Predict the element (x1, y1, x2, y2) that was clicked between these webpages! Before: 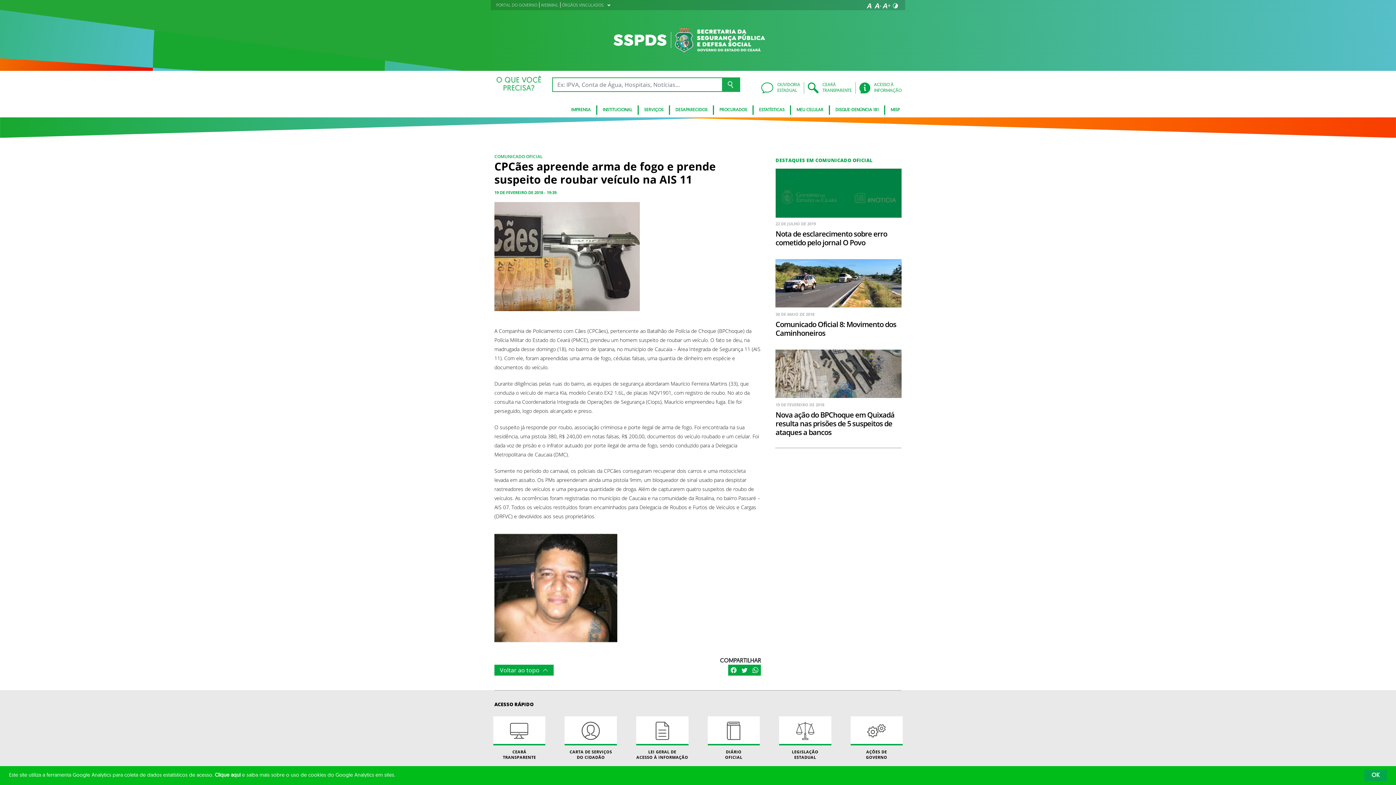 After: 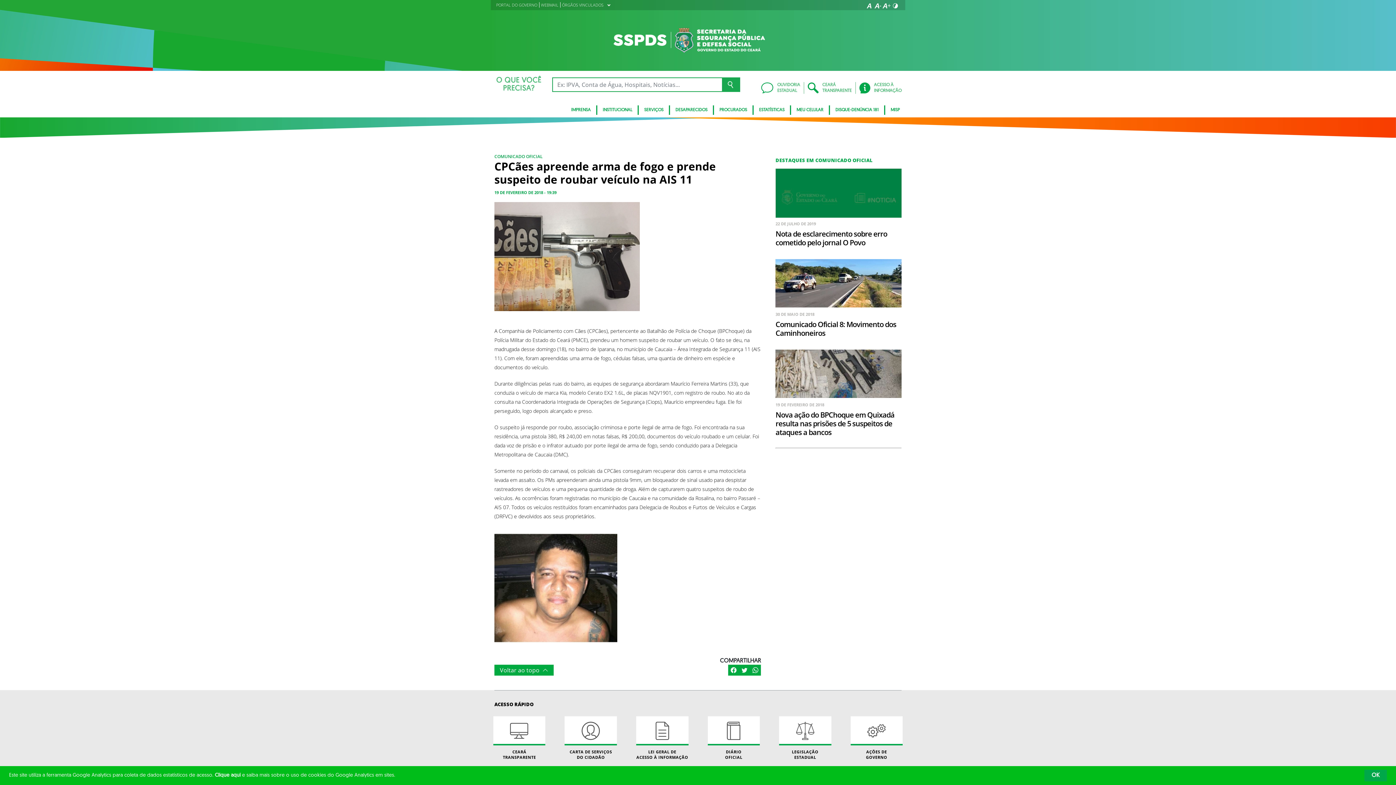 Action: label: 19 DE FEVEREIRO DE 2018 - 19:39 bbox: (494, 189, 556, 195)